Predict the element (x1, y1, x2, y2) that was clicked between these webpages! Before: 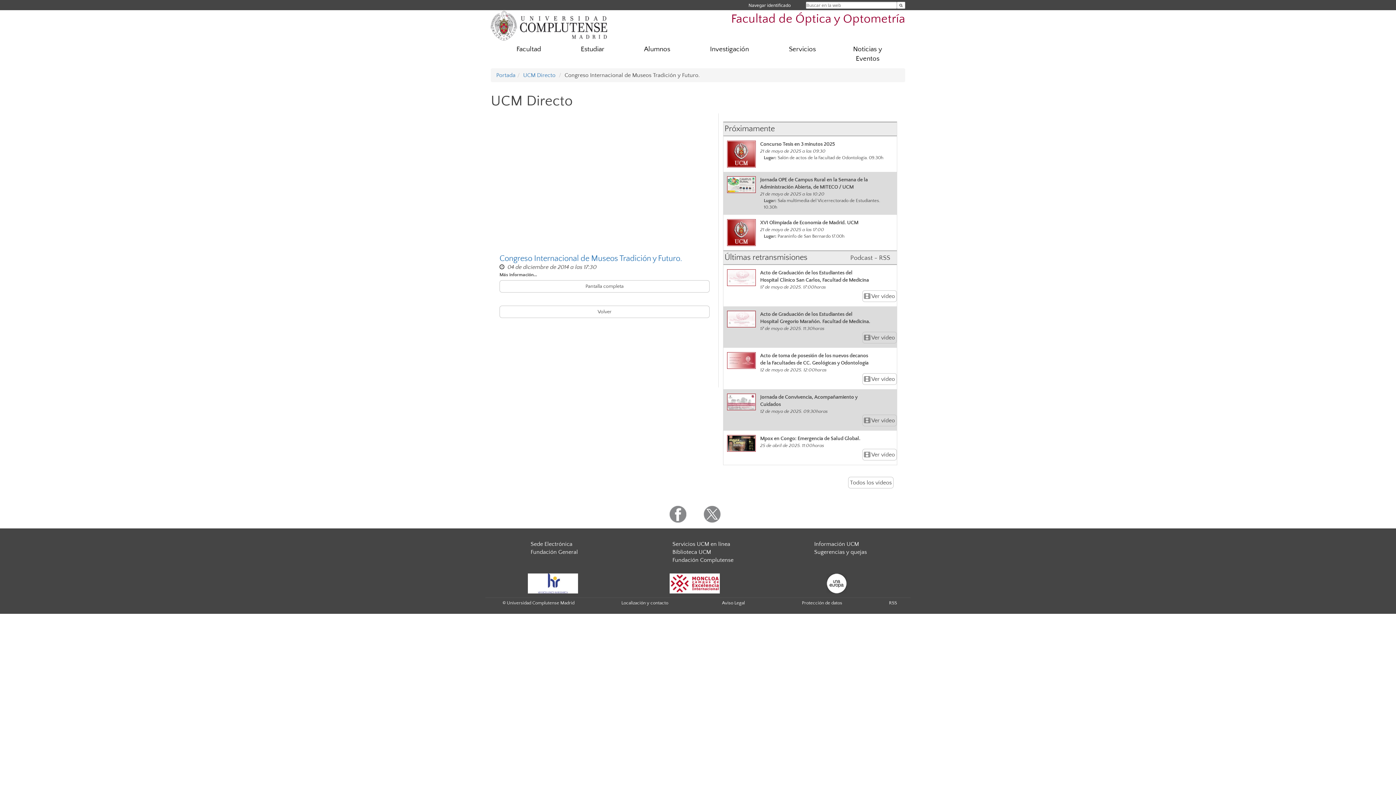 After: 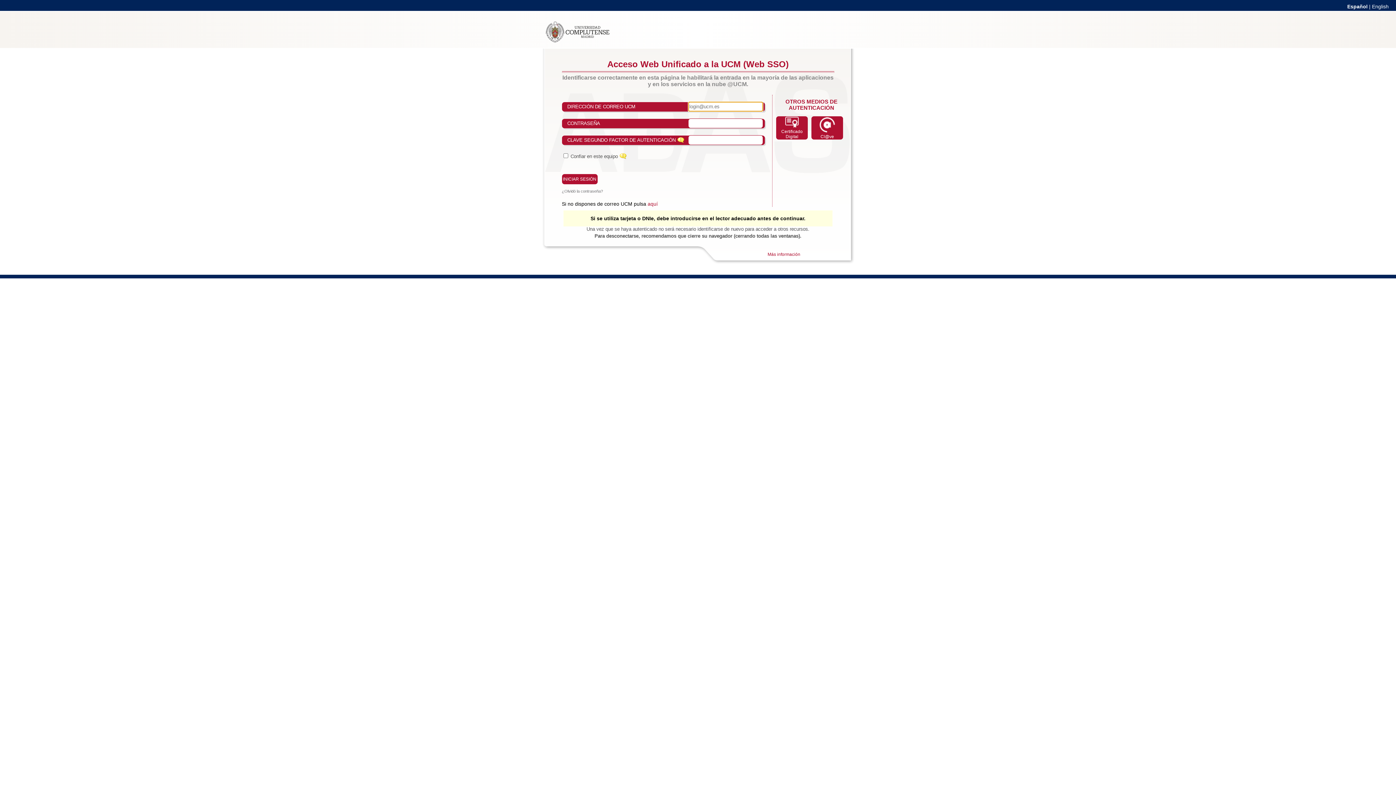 Action: label: Navegar identificado bbox: (748, 1, 793, 9)